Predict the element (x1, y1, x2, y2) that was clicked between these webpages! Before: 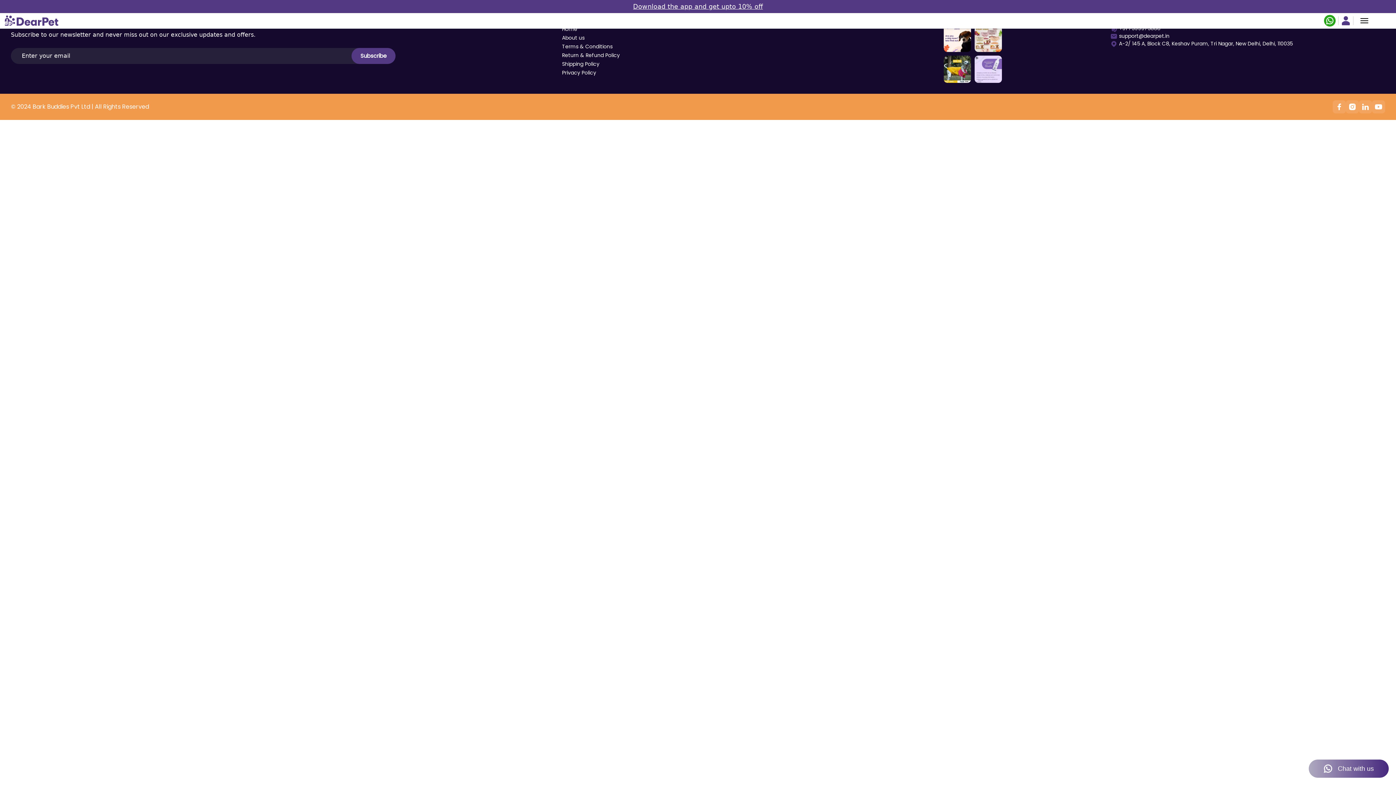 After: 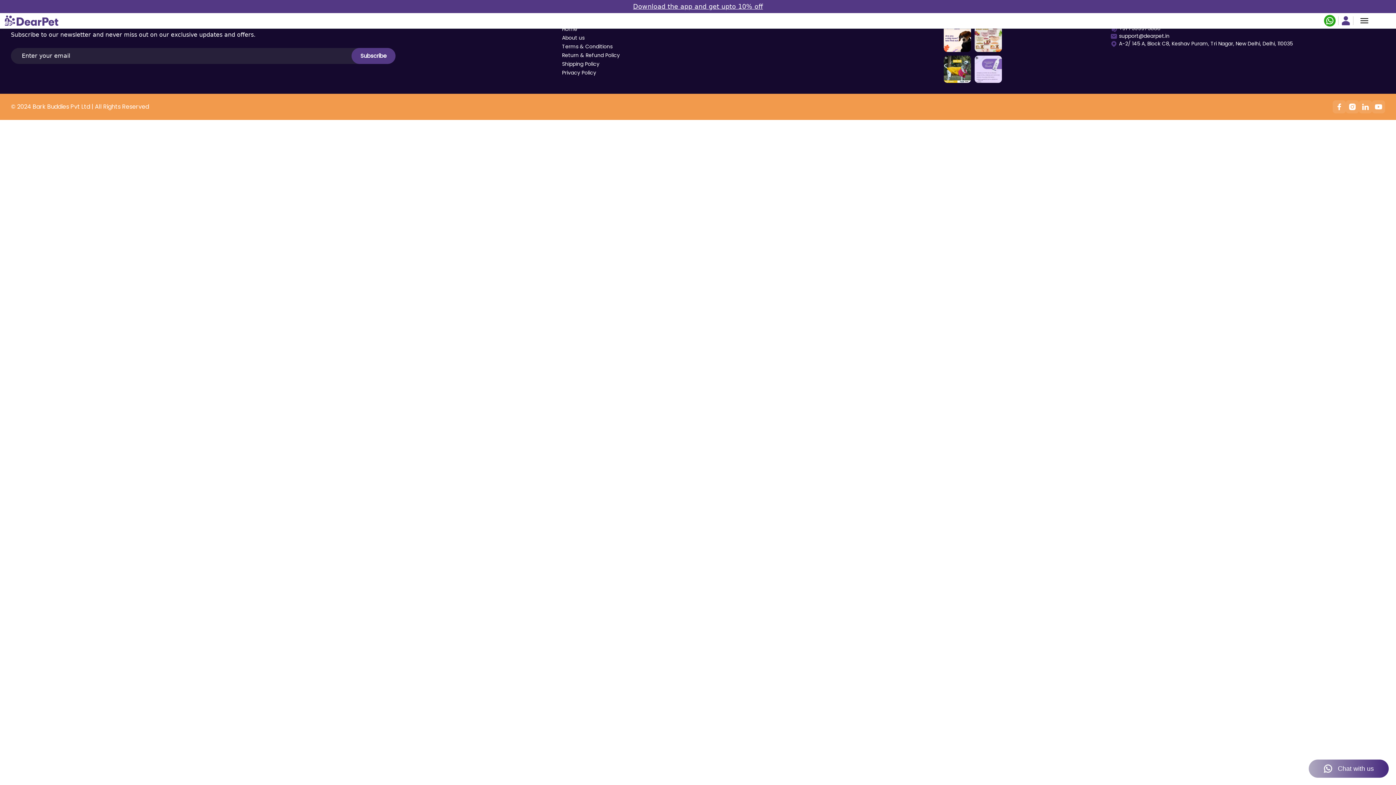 Action: bbox: (1346, 100, 1359, 113)